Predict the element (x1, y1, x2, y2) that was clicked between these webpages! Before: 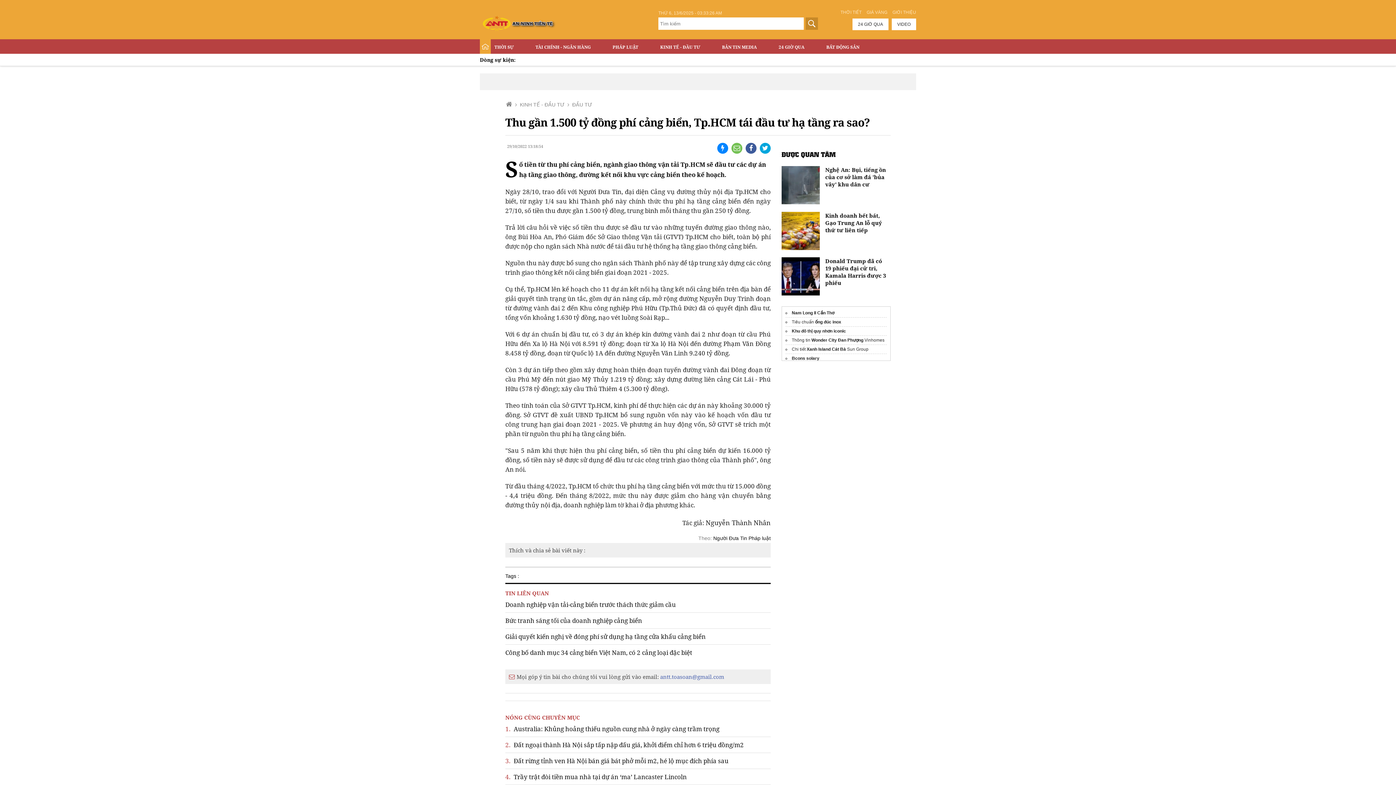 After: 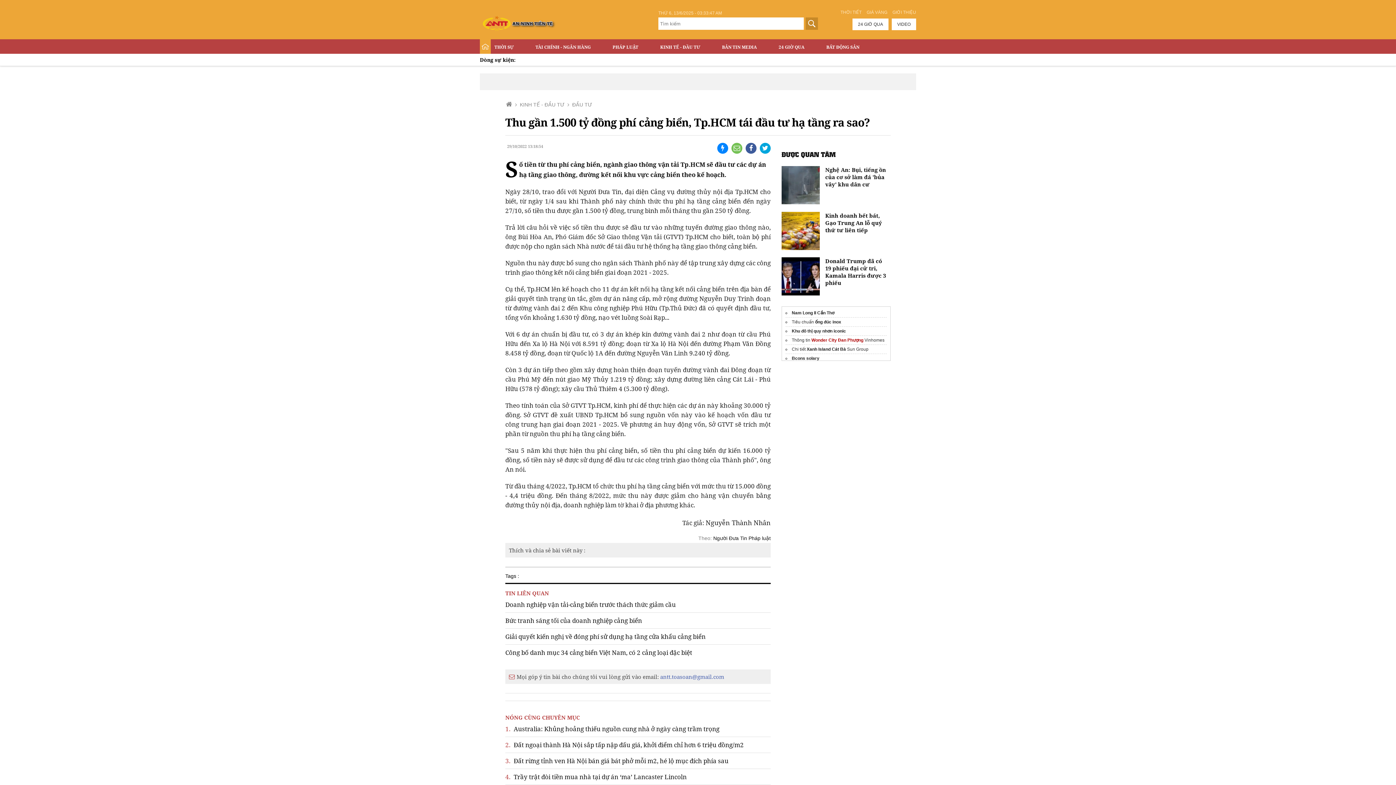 Action: bbox: (811, 337, 863, 342) label: Wonder City Đan Phượng